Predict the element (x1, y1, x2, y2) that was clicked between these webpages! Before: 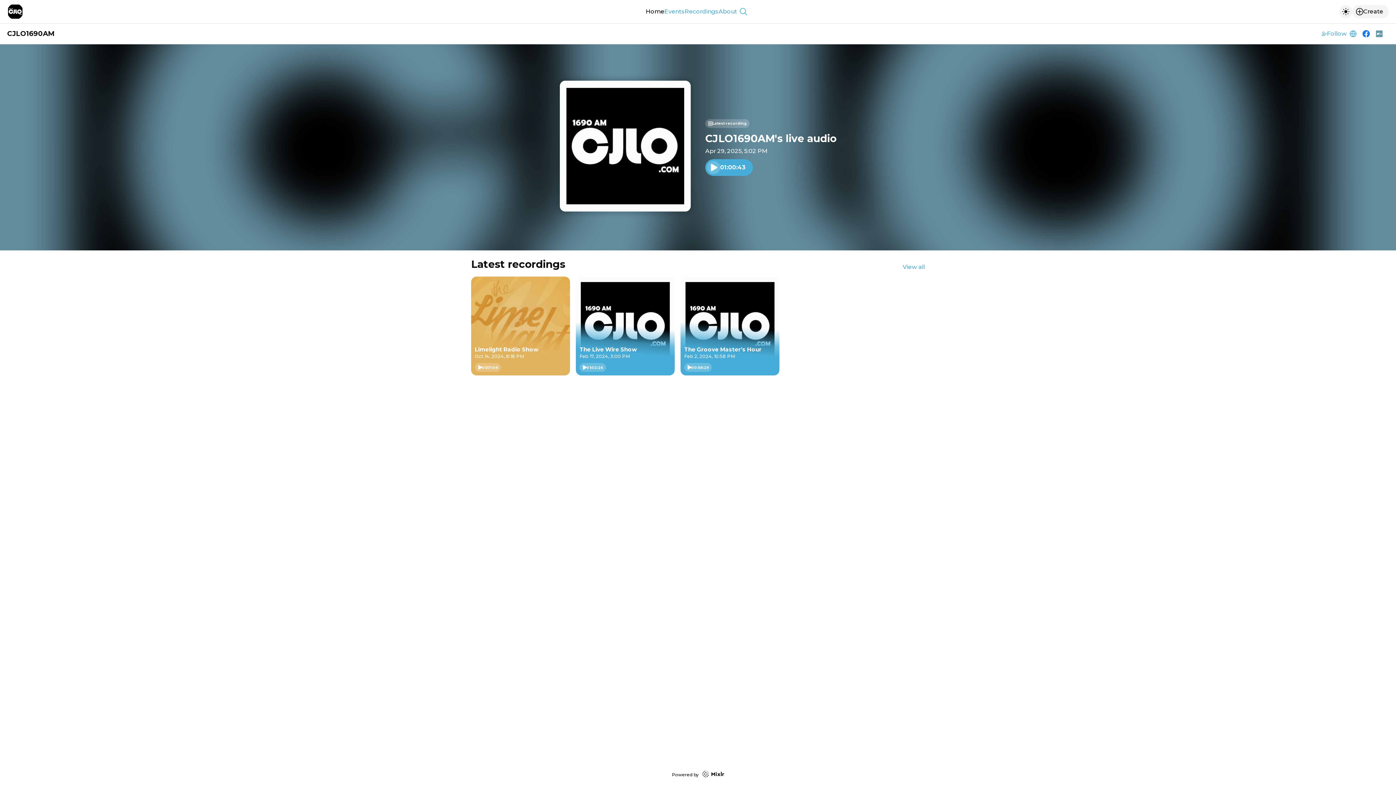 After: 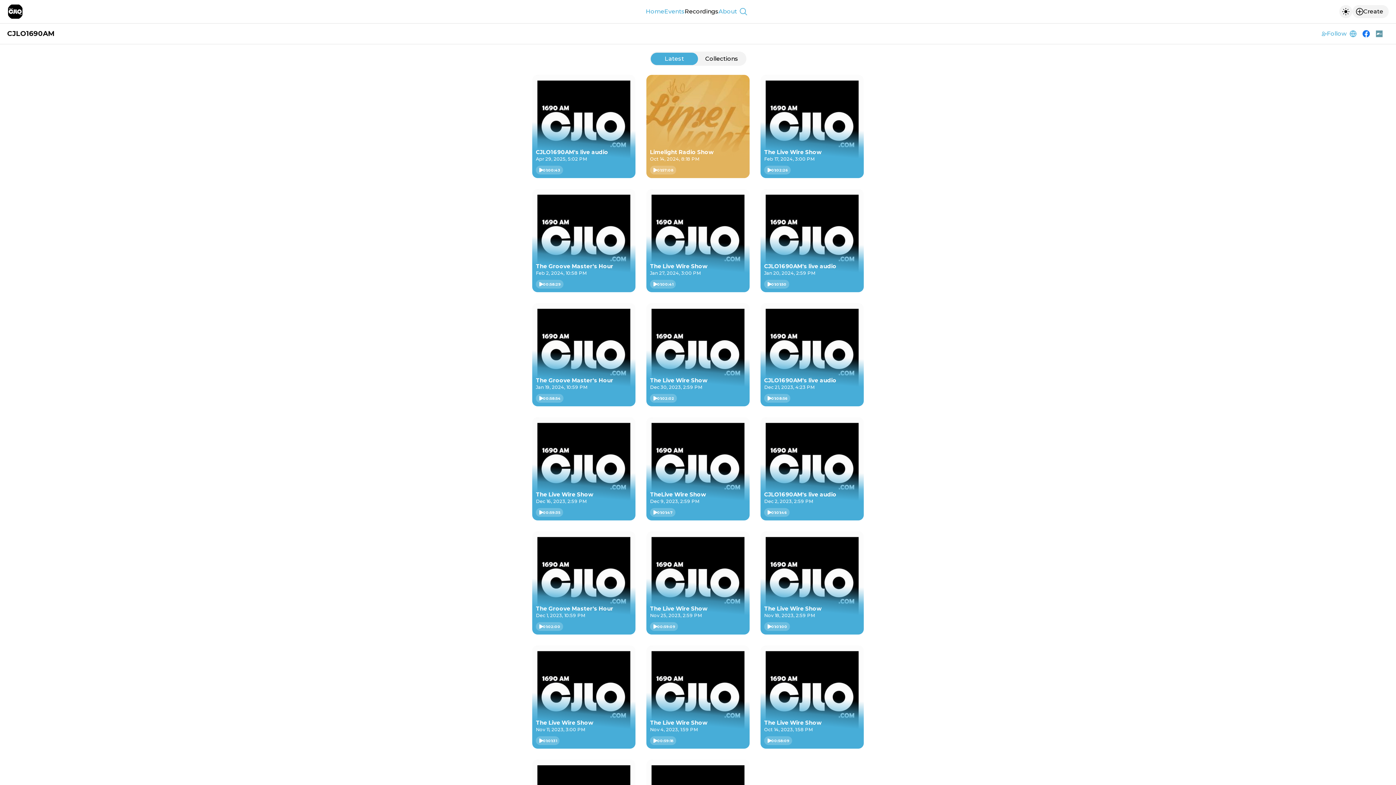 Action: label: Recordings bbox: (684, 7, 718, 16)